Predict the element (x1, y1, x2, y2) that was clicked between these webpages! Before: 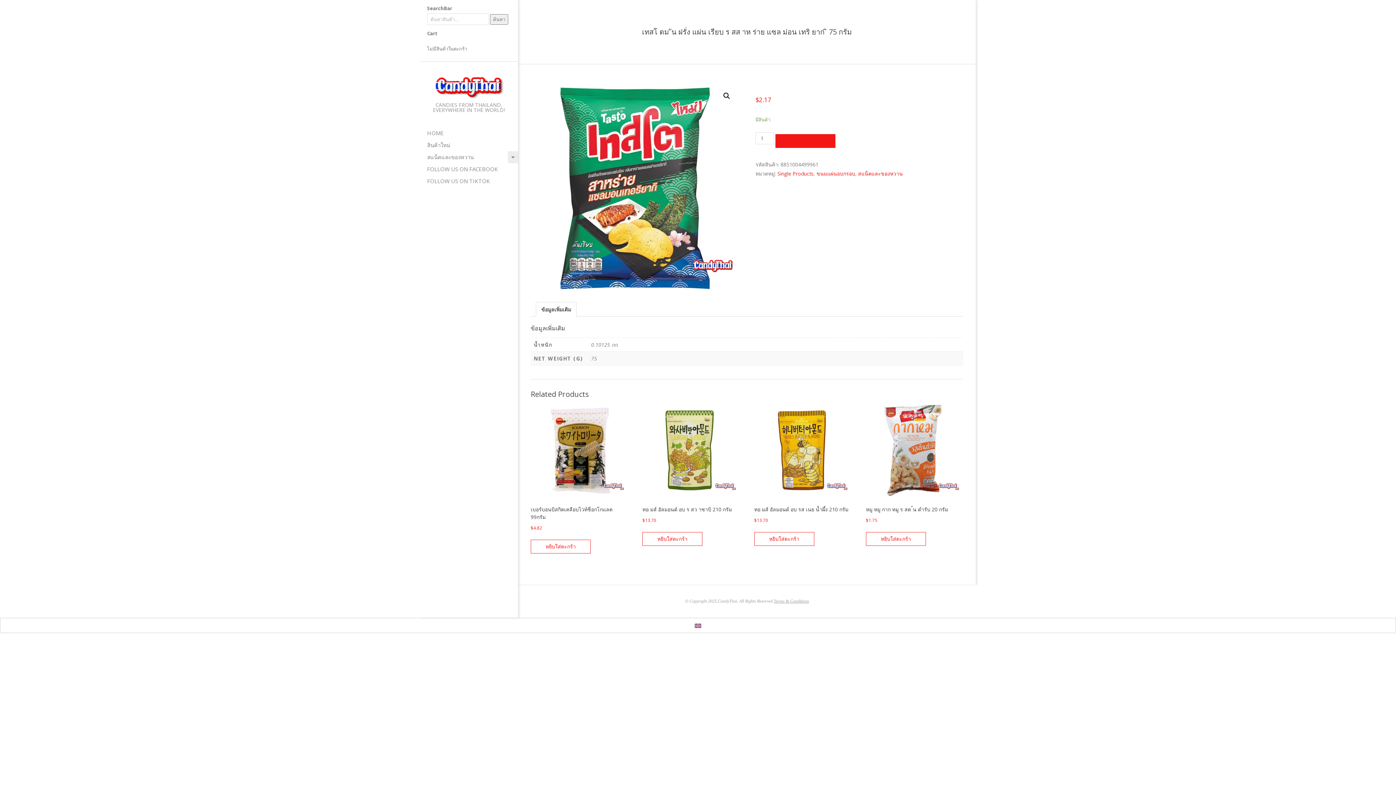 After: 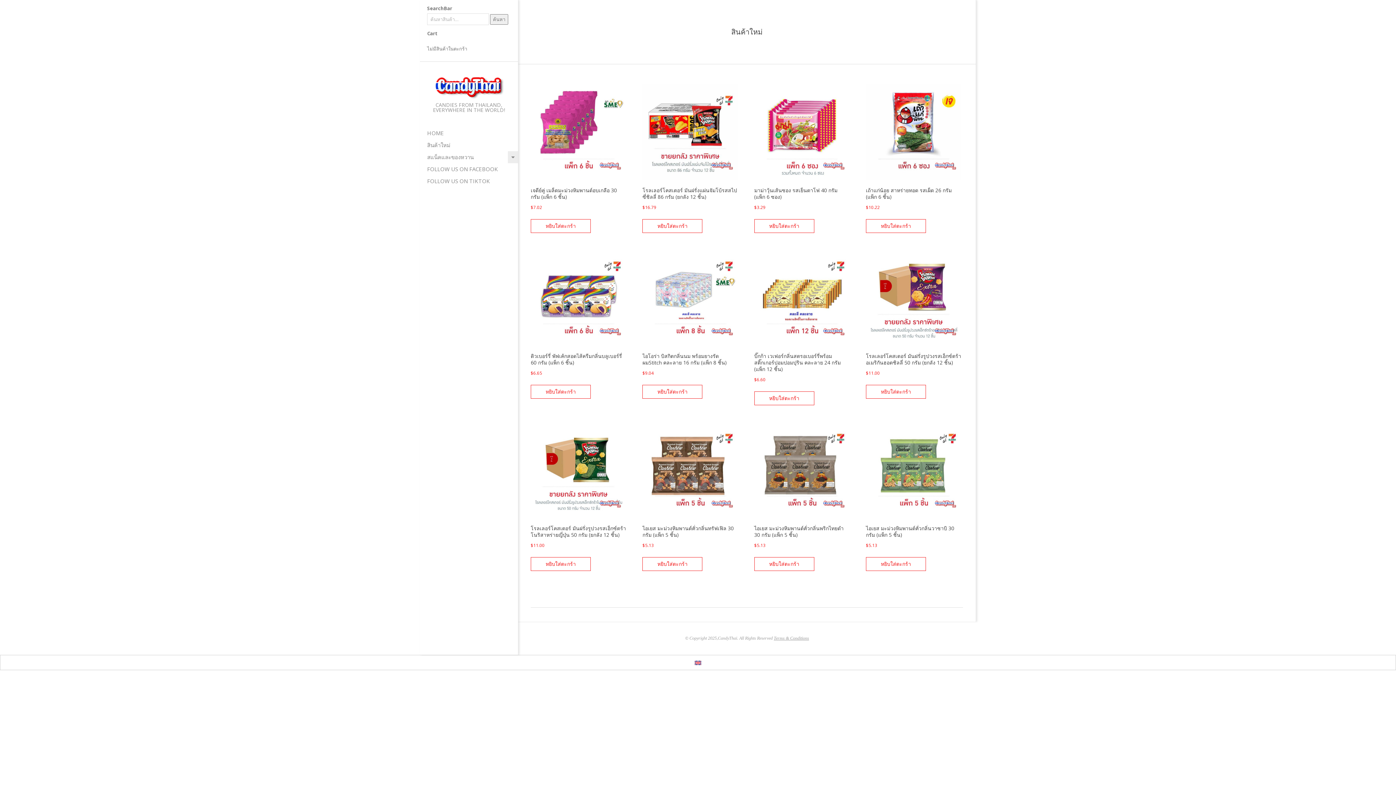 Action: label: สินค้าใหม่ bbox: (420, 139, 518, 151)